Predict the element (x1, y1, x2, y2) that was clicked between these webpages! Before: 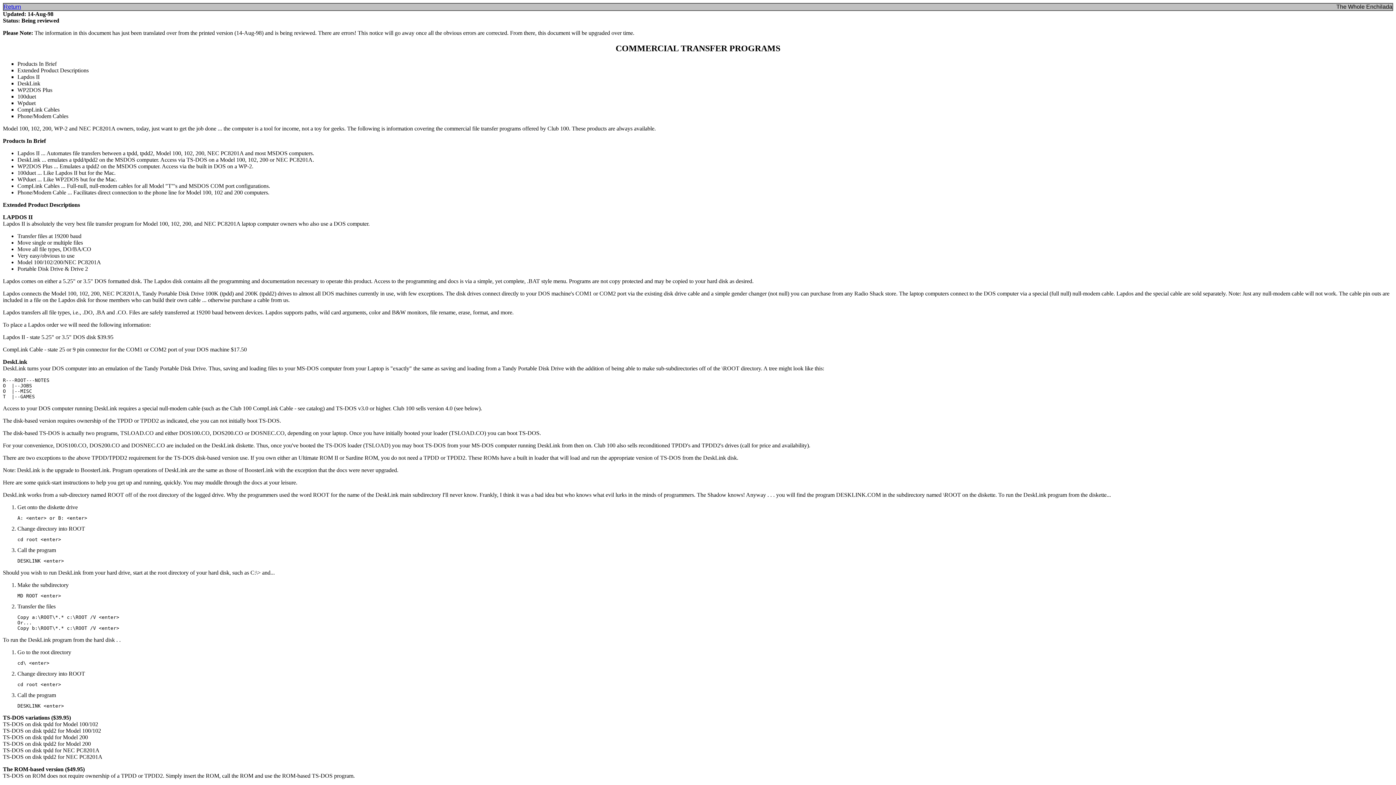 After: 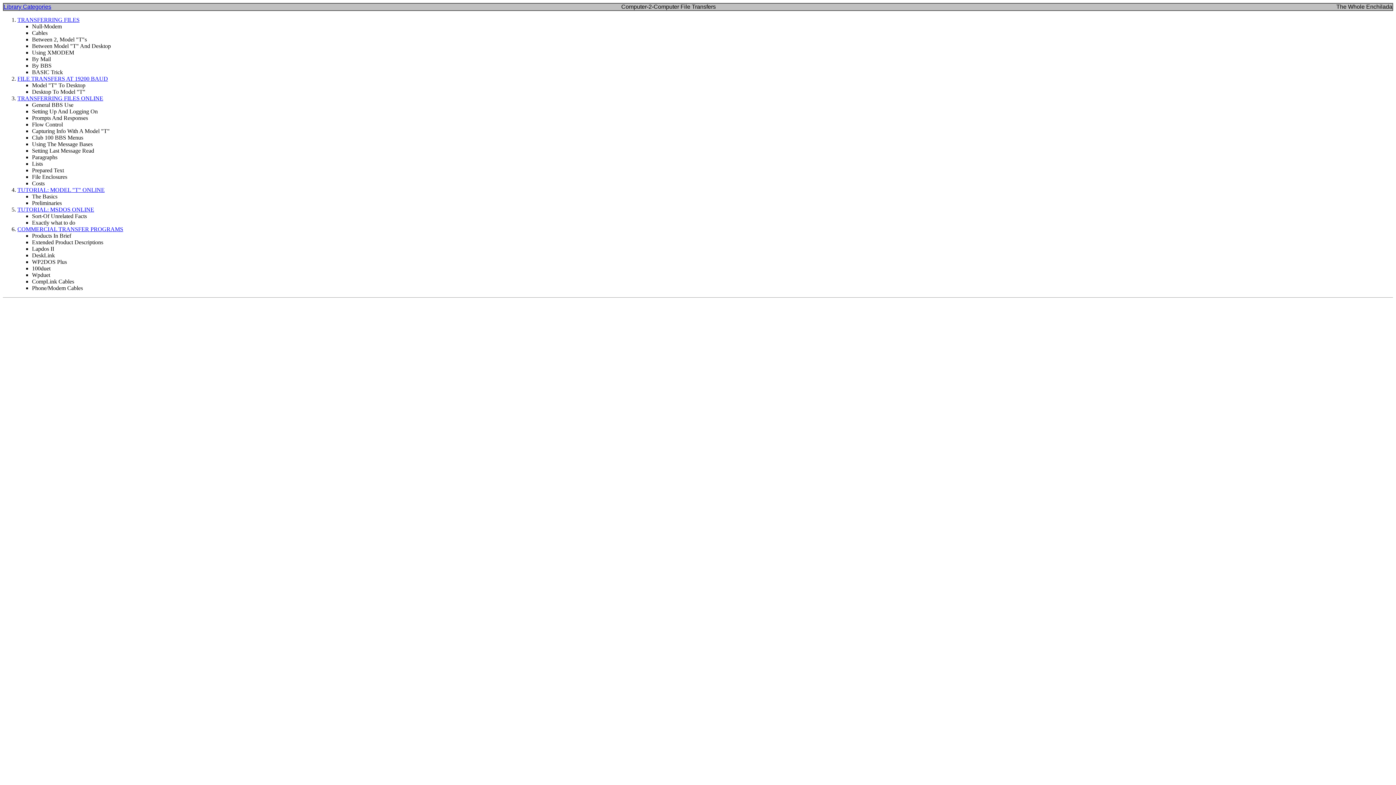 Action: bbox: (3, 3, 21, 9) label: Return